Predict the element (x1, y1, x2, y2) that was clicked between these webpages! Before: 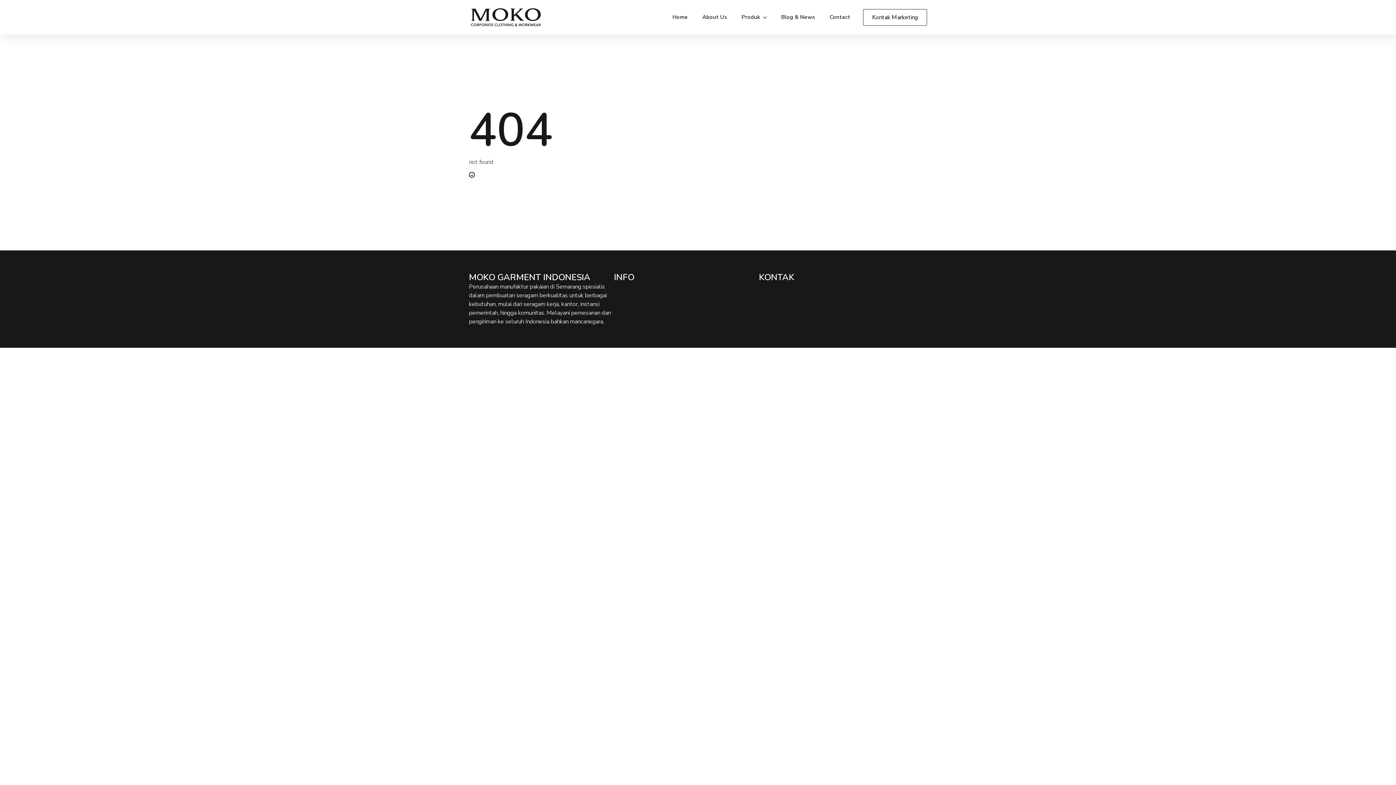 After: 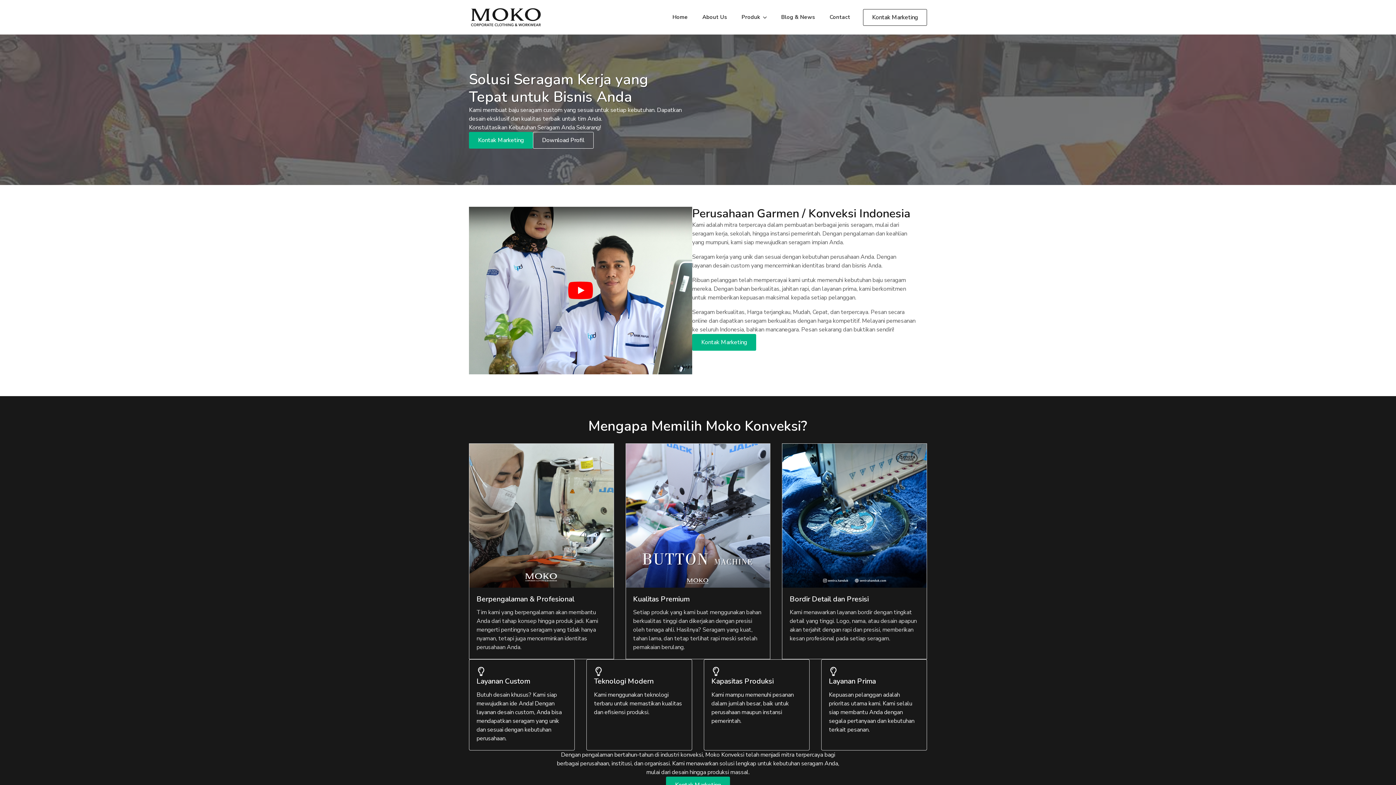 Action: bbox: (469, 7, 541, 27)